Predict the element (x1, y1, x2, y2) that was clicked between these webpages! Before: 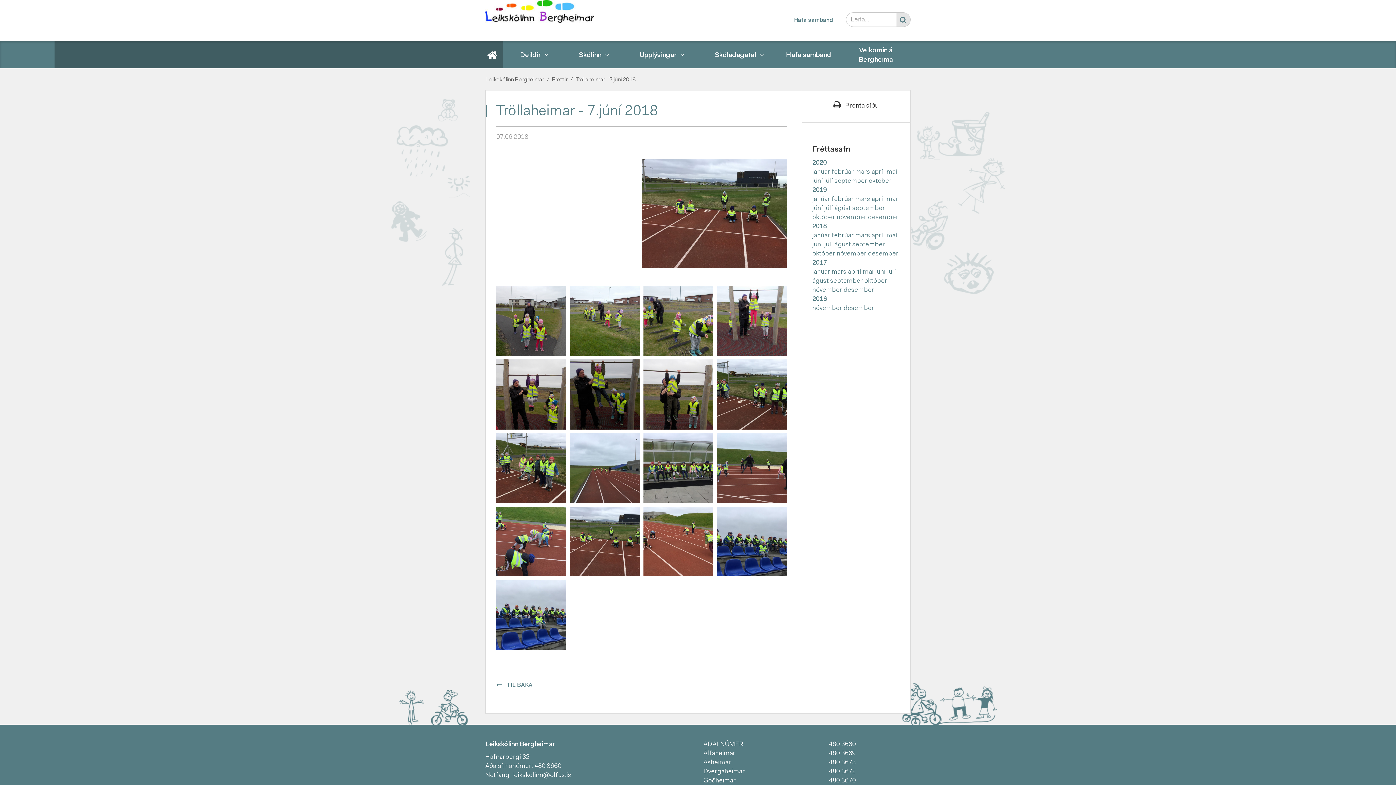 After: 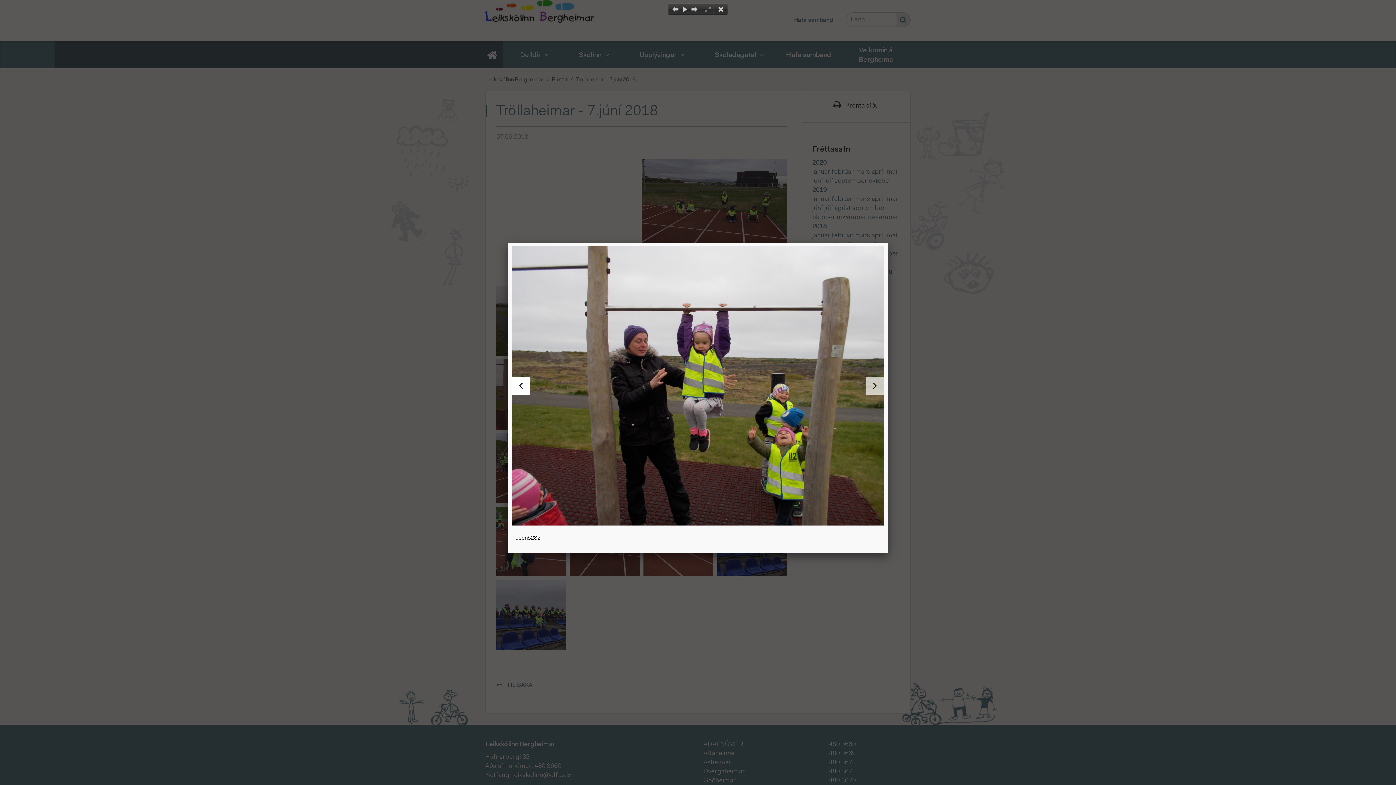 Action: bbox: (496, 391, 566, 398)